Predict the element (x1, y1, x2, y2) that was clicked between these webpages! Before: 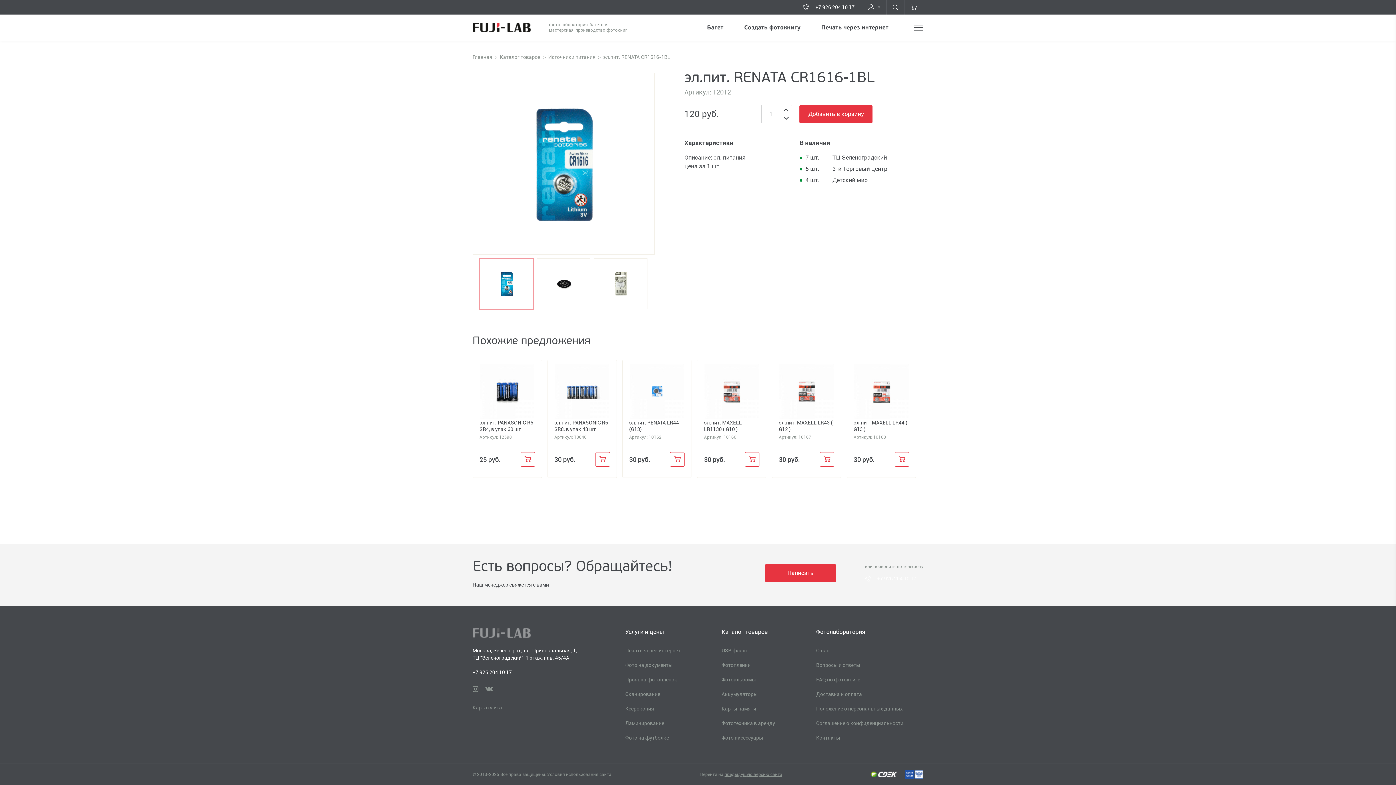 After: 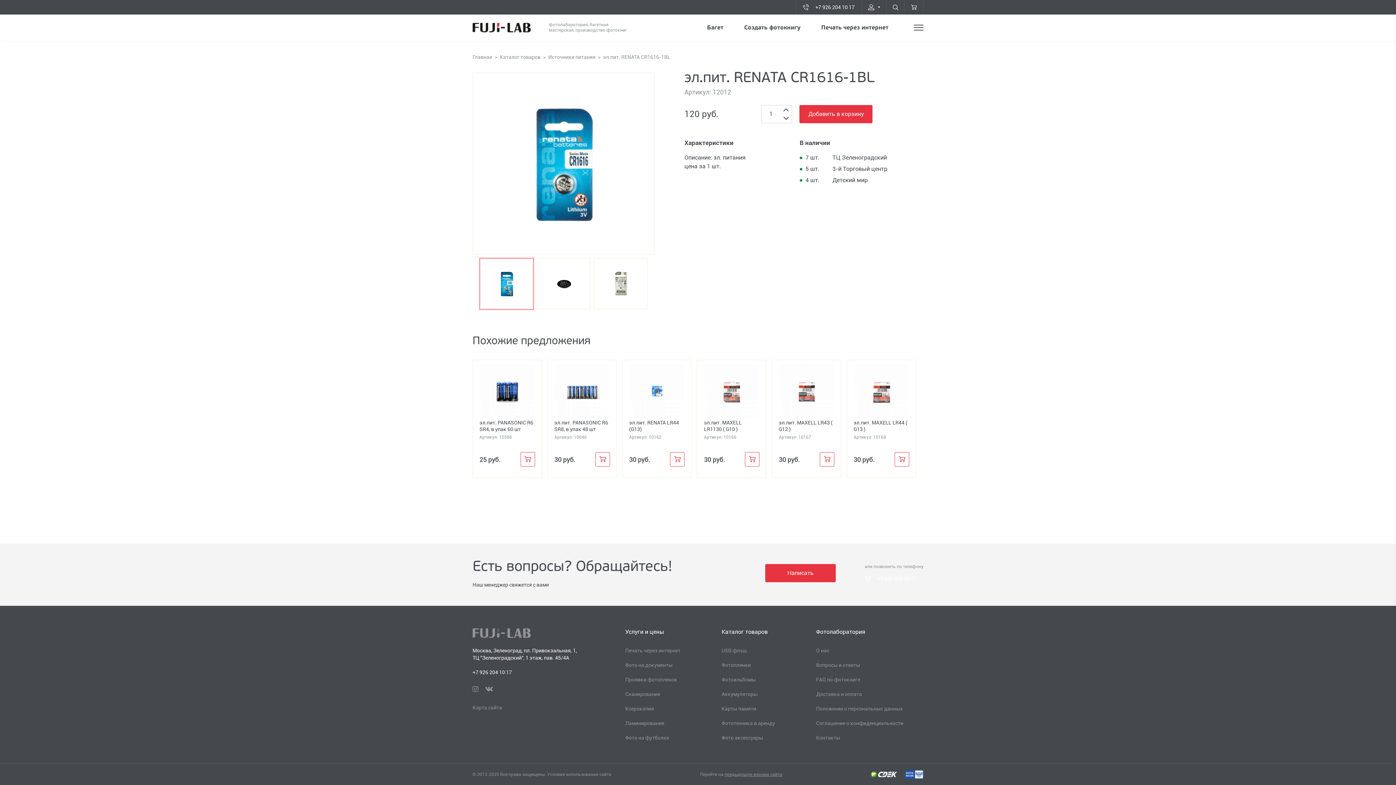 Action: bbox: (871, 772, 897, 777)